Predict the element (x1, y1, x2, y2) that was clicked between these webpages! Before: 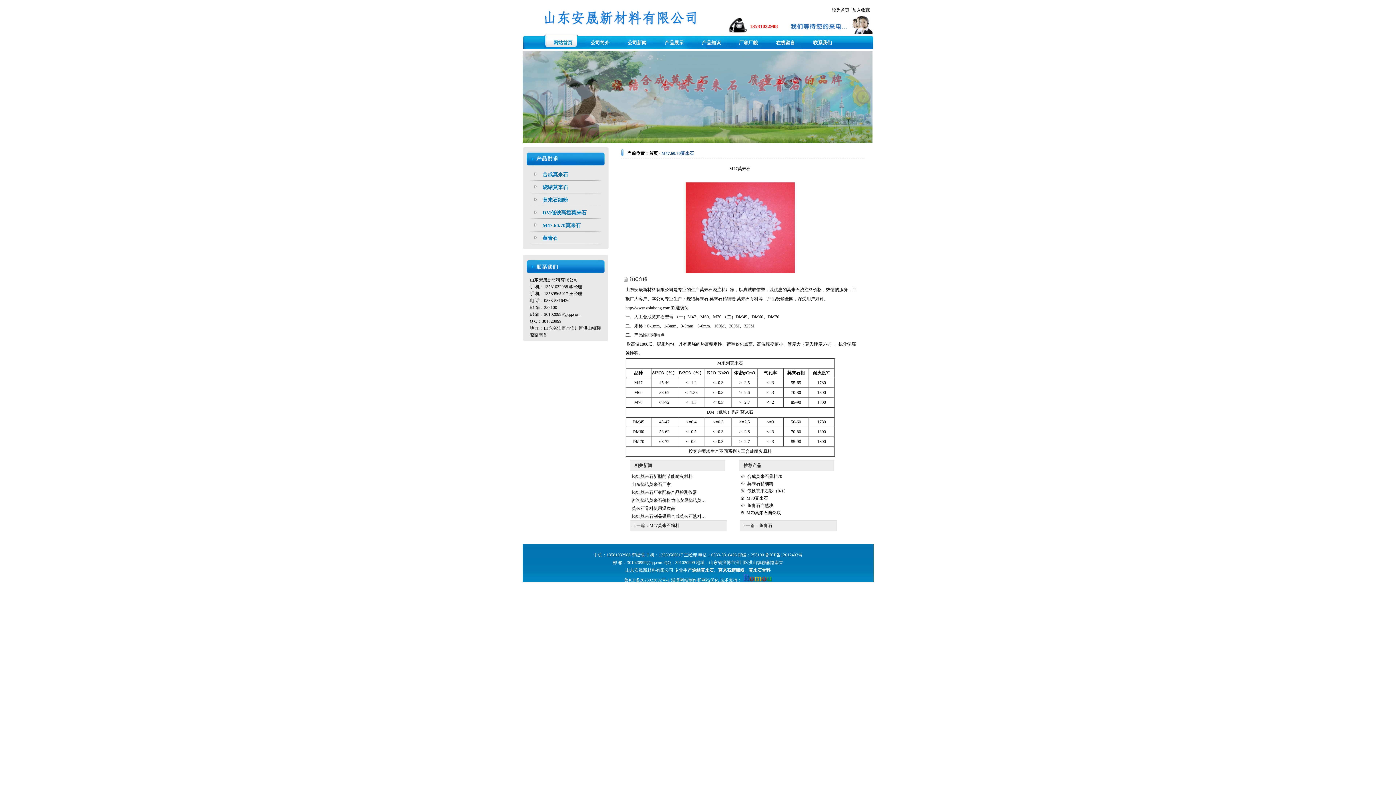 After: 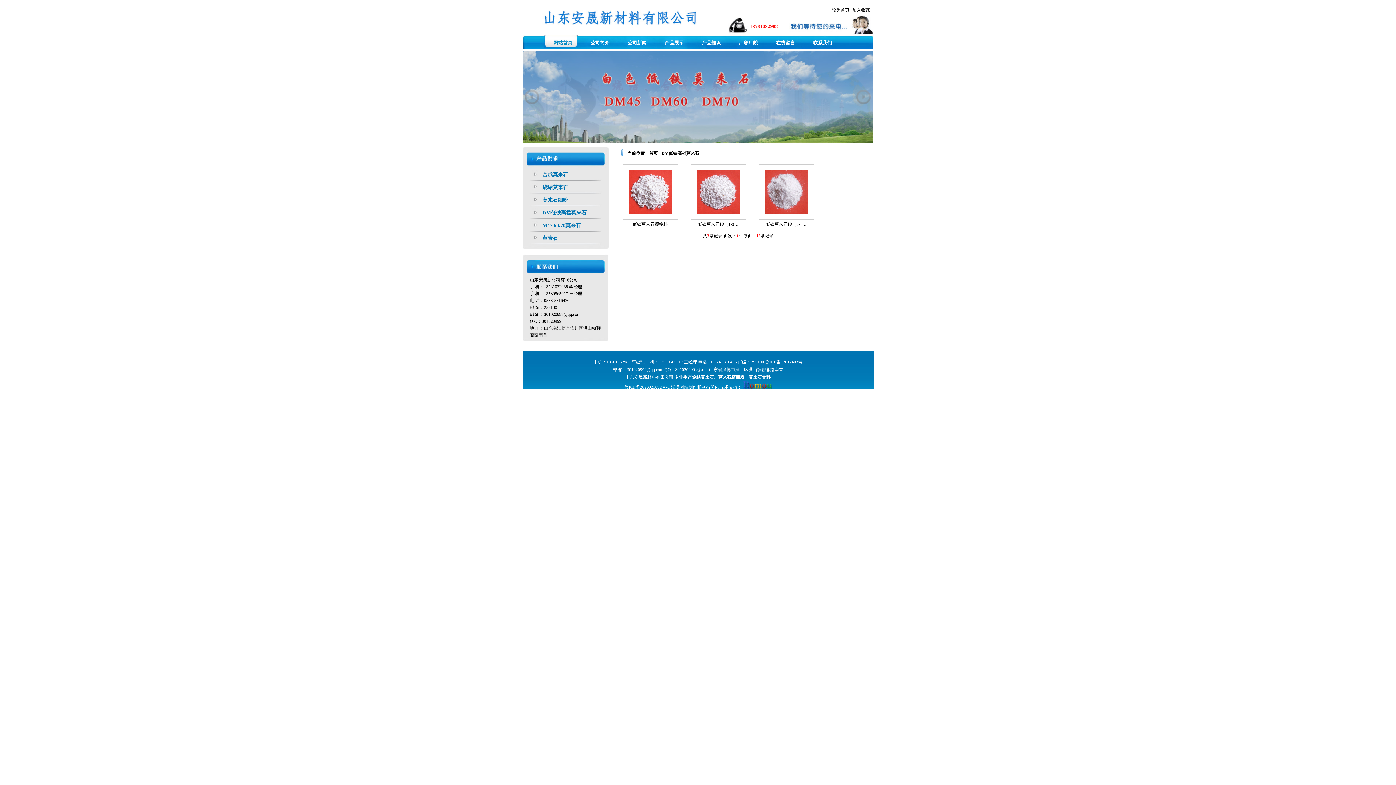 Action: label: DM低铁高档莫来石 bbox: (542, 210, 586, 215)